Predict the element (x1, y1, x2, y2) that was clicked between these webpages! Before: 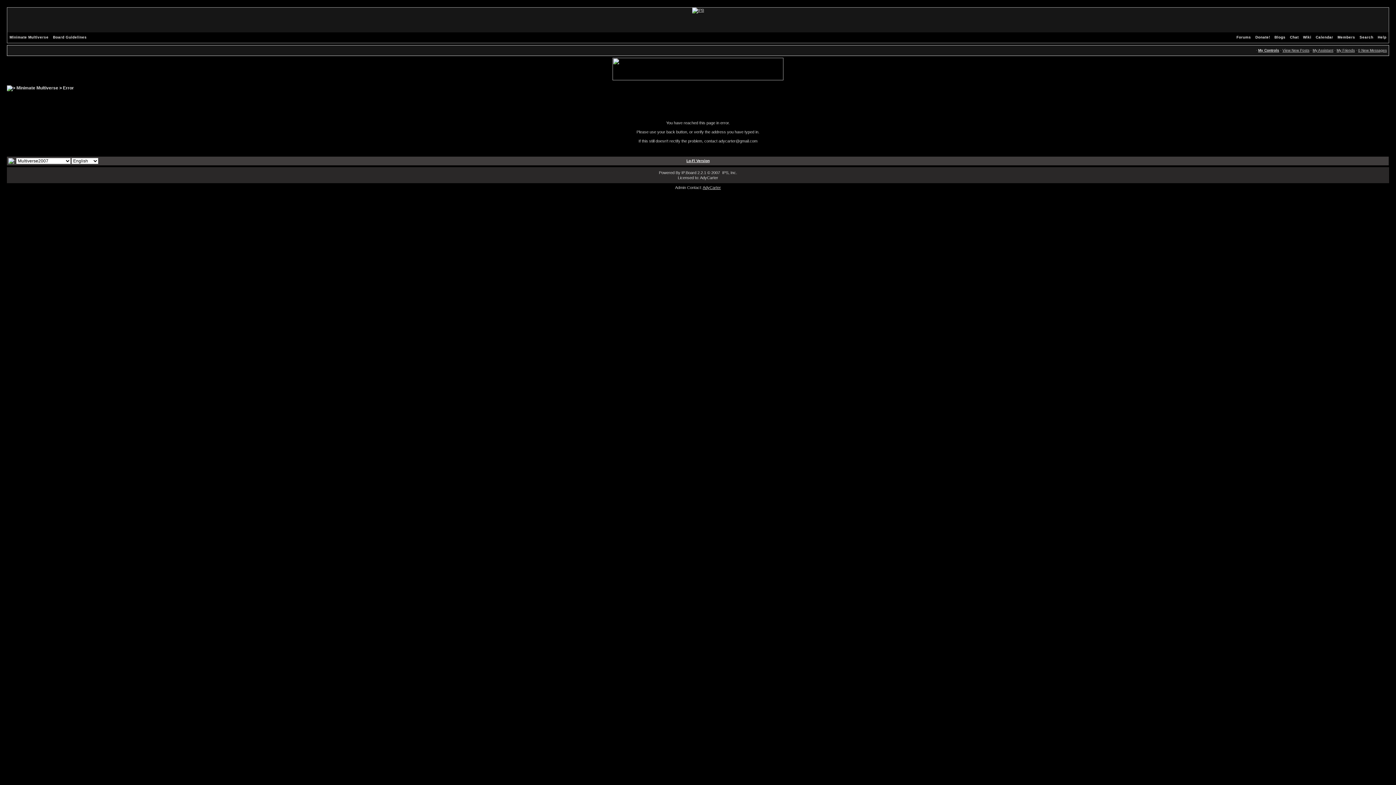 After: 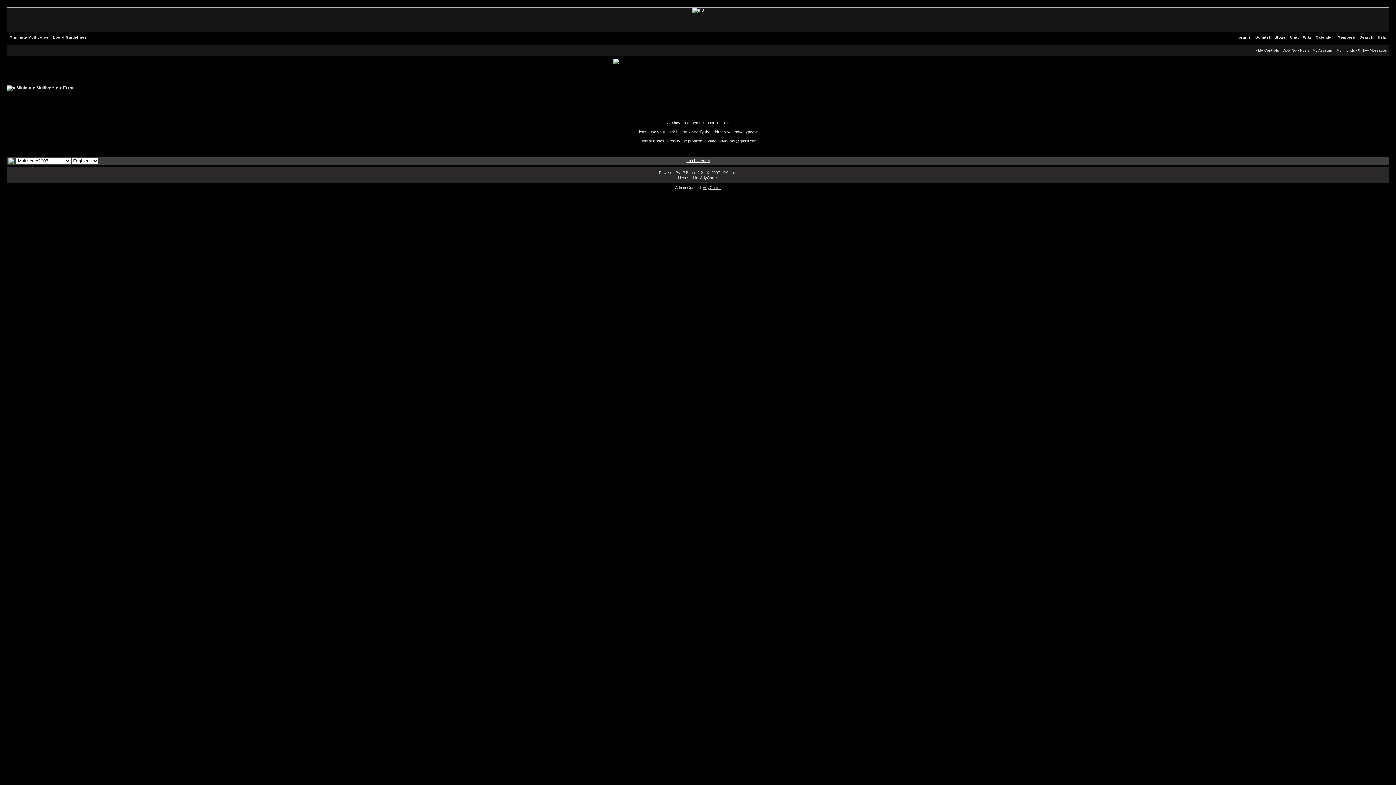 Action: bbox: (686, 158, 709, 162) label: Lo-Fi Version